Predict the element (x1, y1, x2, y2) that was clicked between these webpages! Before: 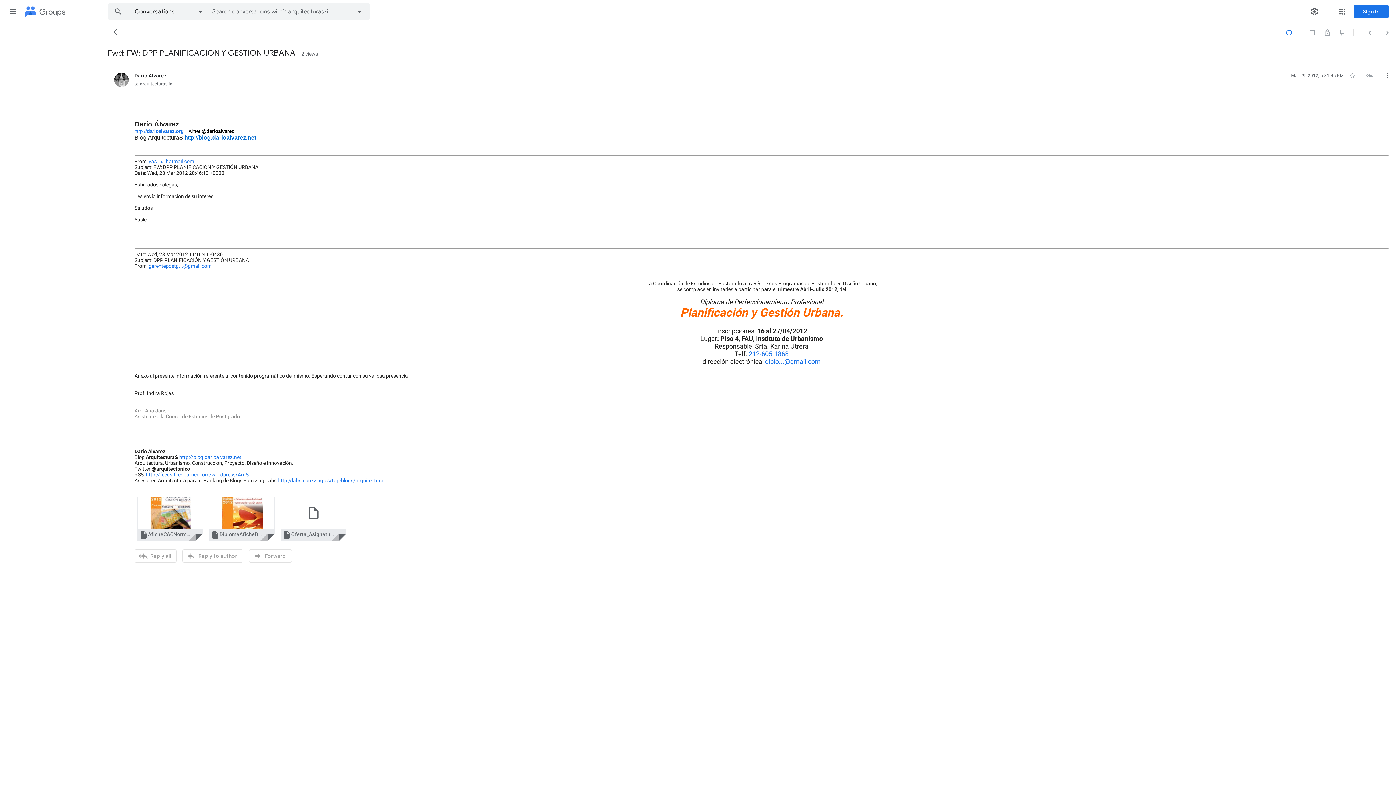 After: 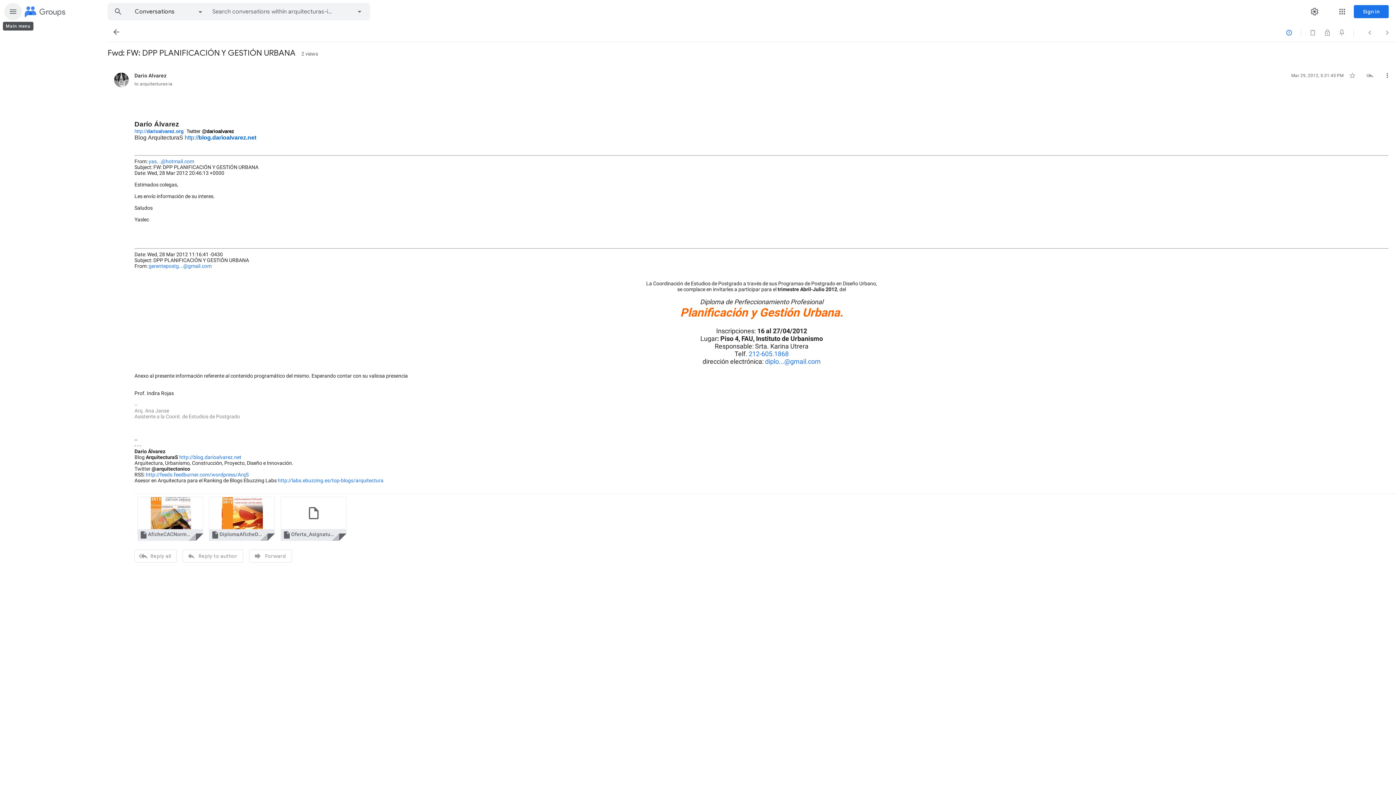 Action: label: Main menu bbox: (4, 2, 21, 20)